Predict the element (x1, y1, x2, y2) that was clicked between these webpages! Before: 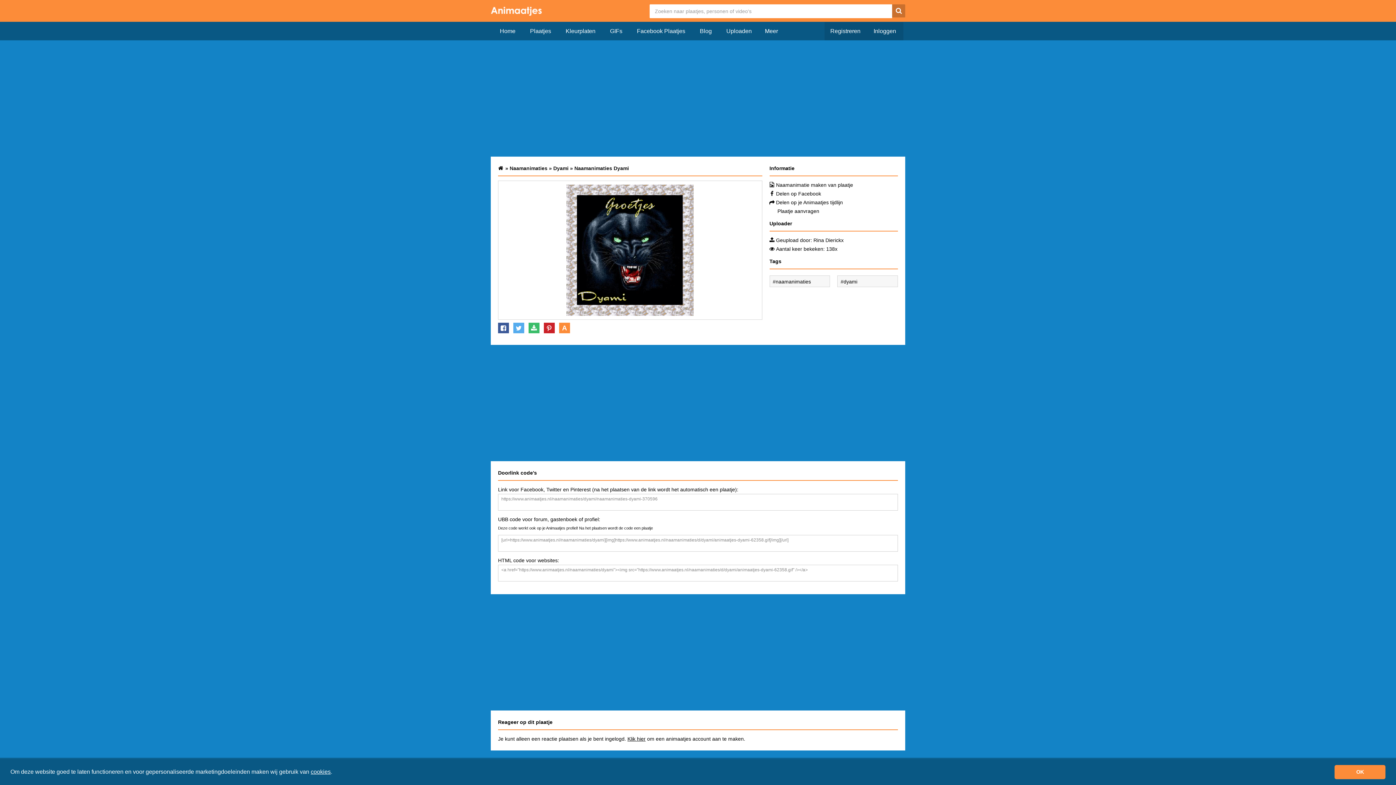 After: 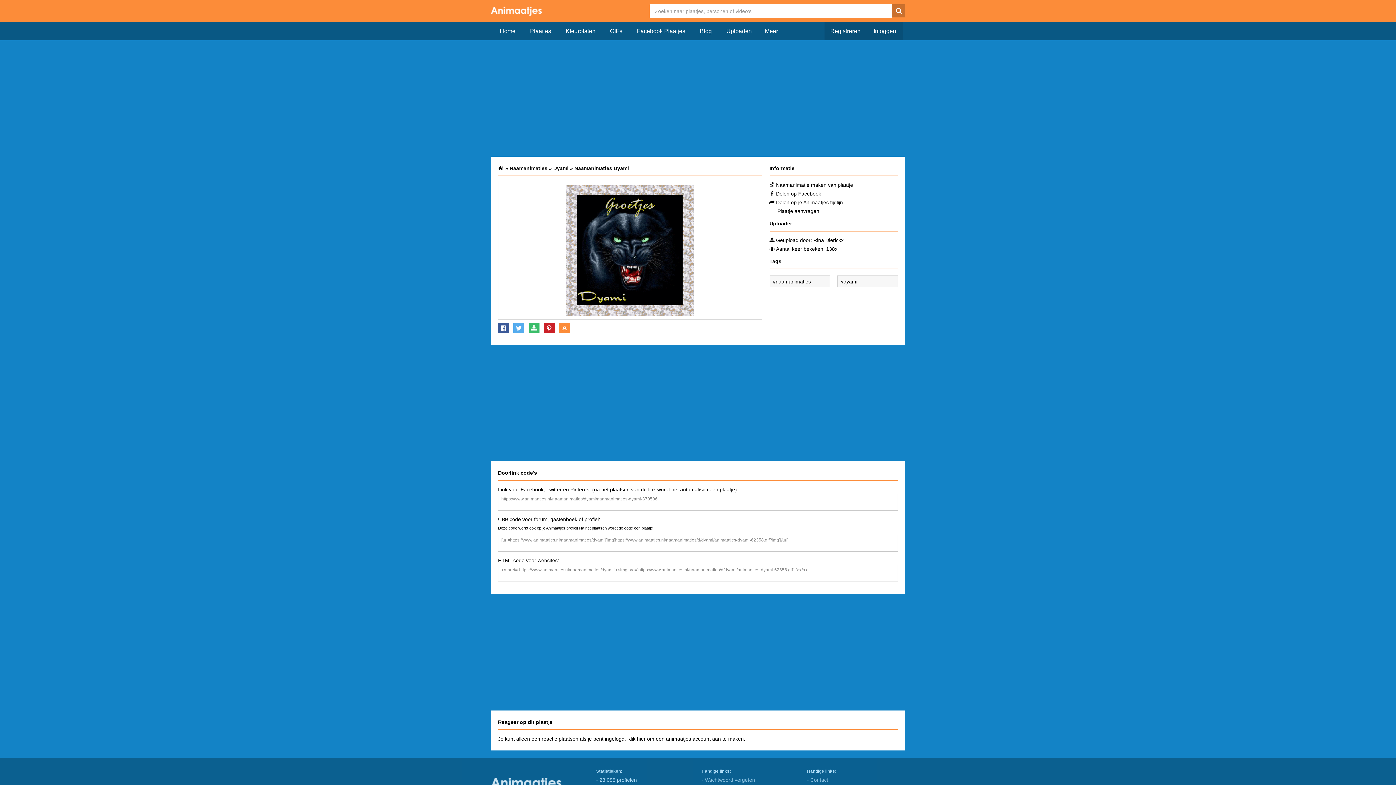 Action: bbox: (1322, 769, 1332, 775) label: deny cookies